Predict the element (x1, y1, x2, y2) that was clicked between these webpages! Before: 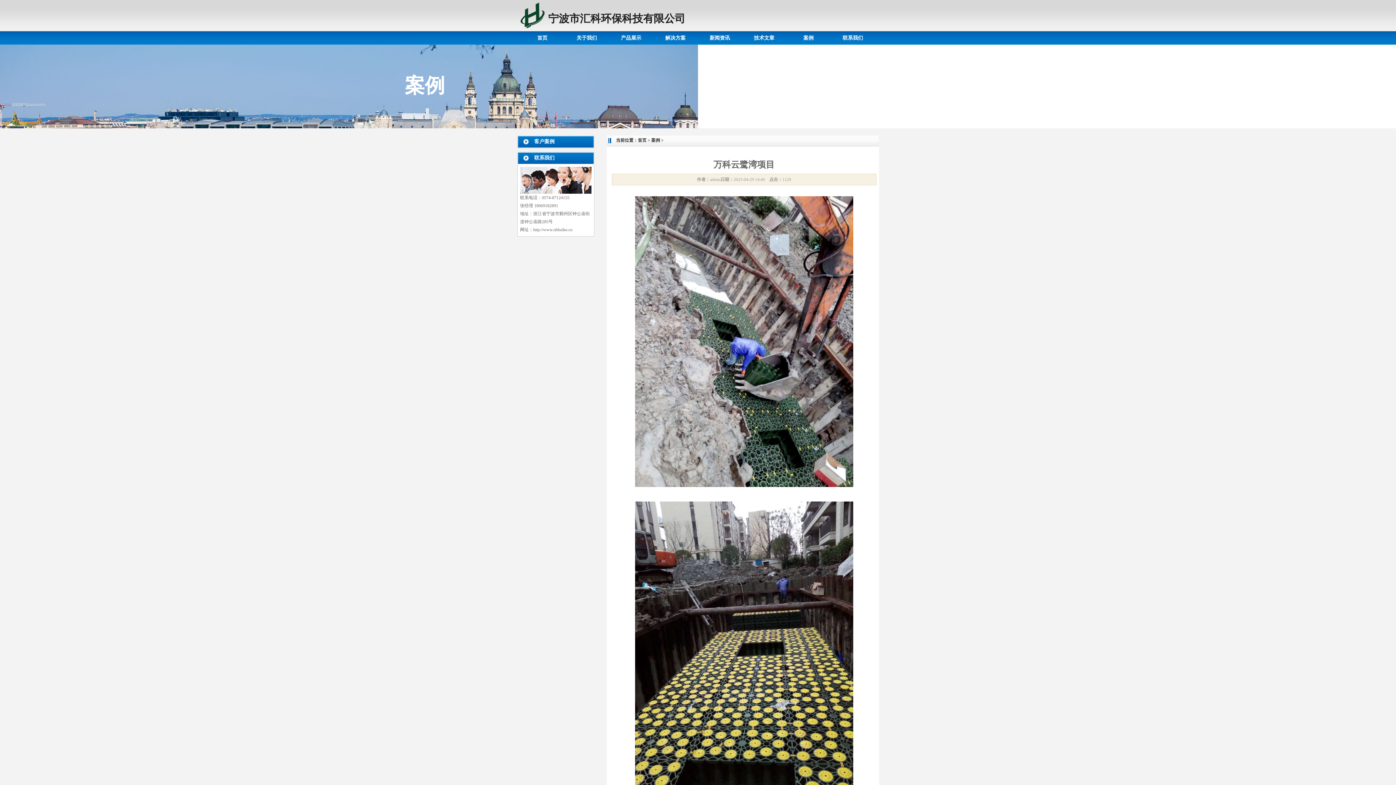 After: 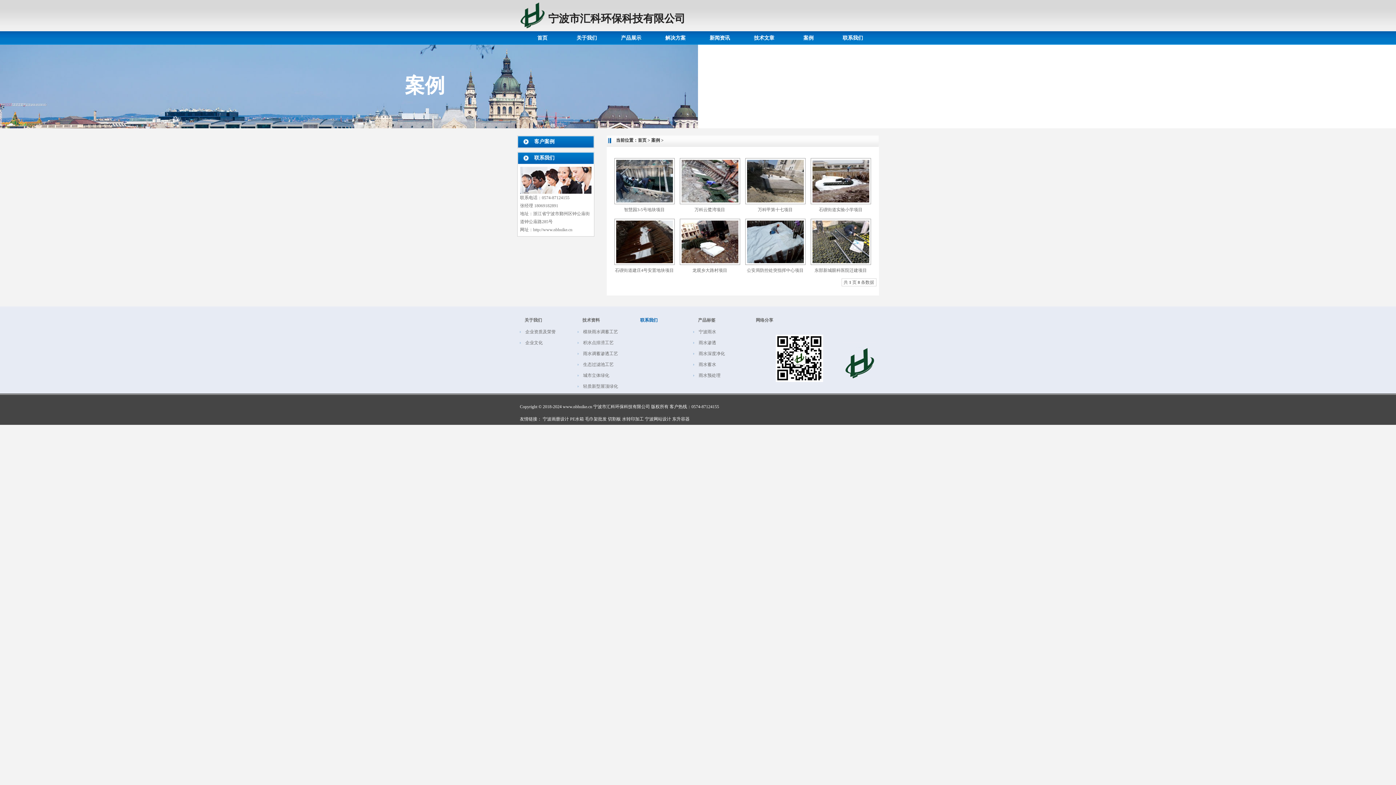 Action: label: 案例 bbox: (786, 31, 830, 44)